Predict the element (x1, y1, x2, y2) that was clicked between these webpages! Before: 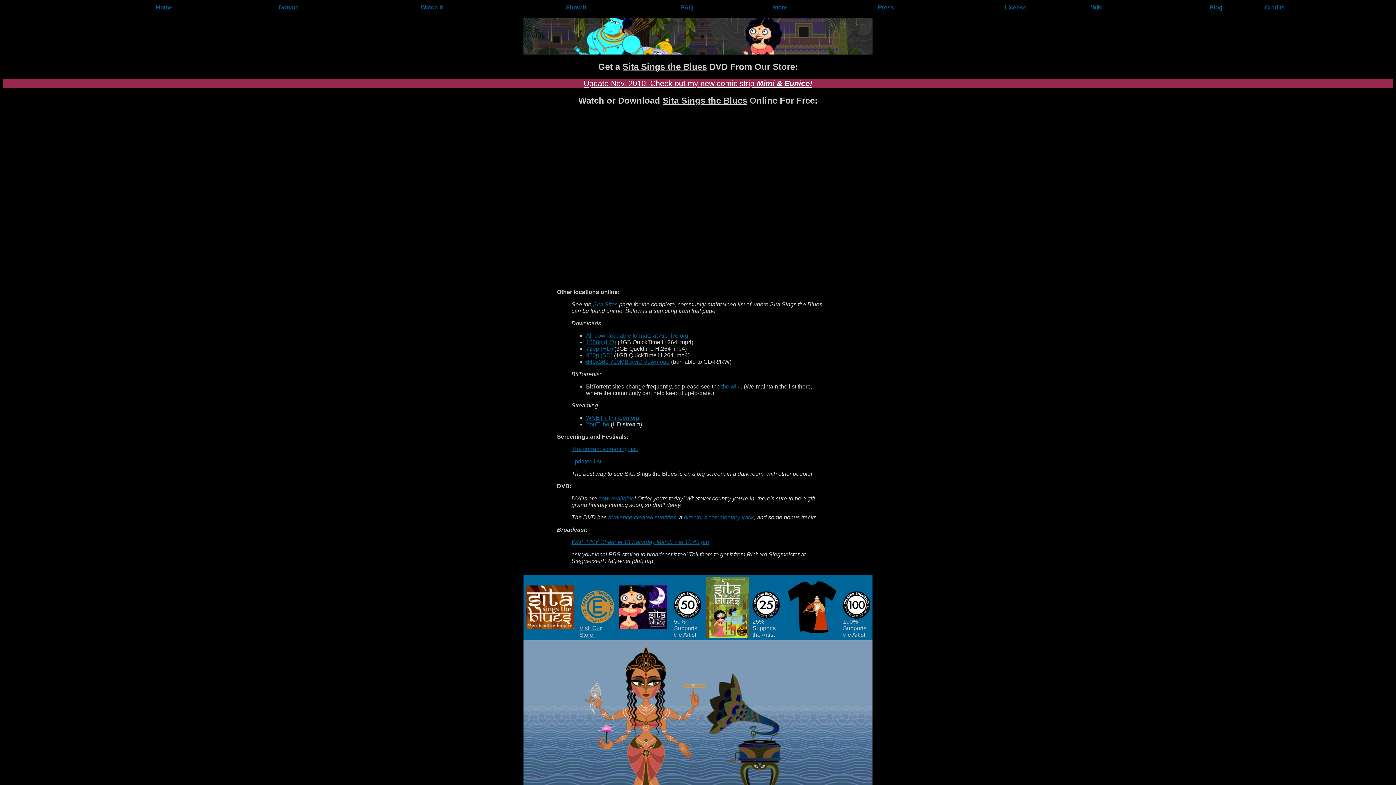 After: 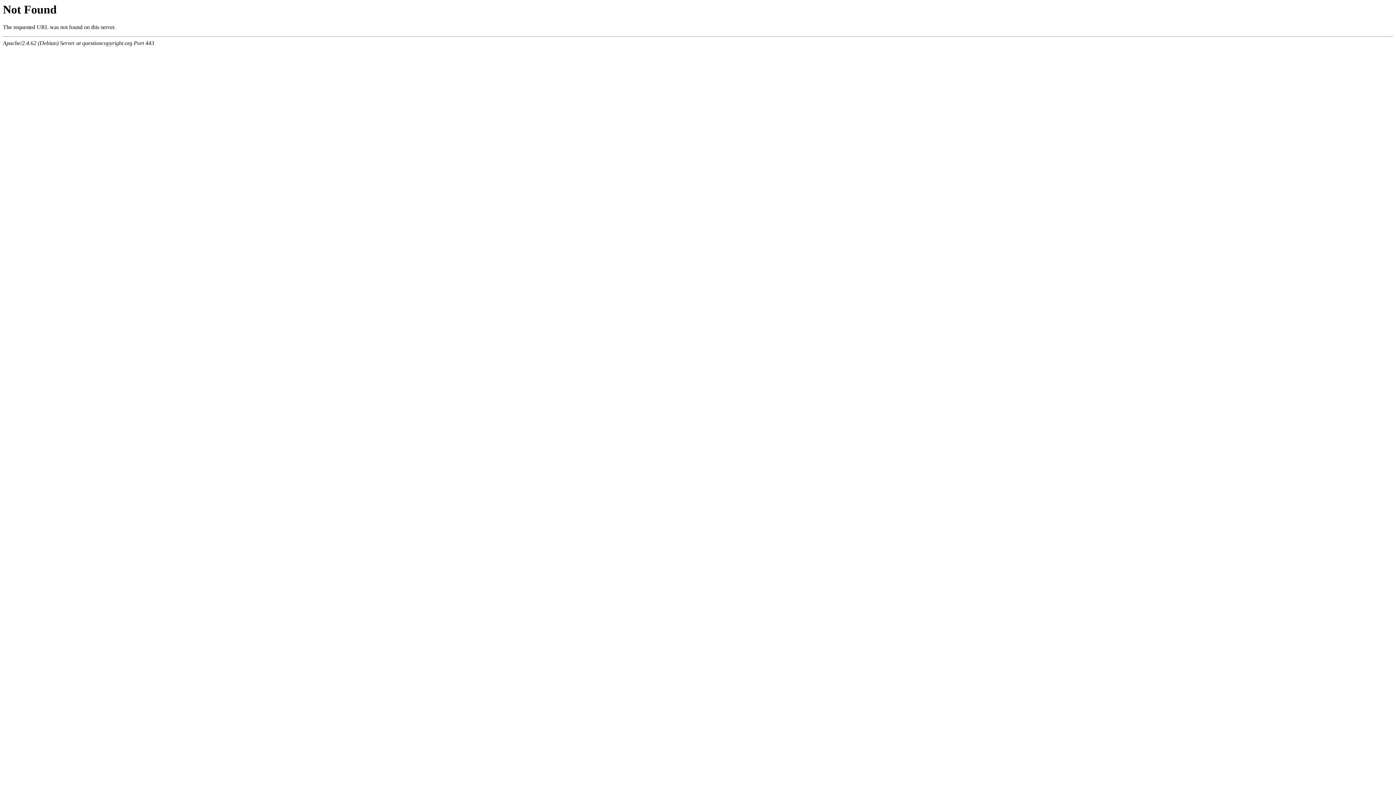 Action: bbox: (752, 613, 780, 619)